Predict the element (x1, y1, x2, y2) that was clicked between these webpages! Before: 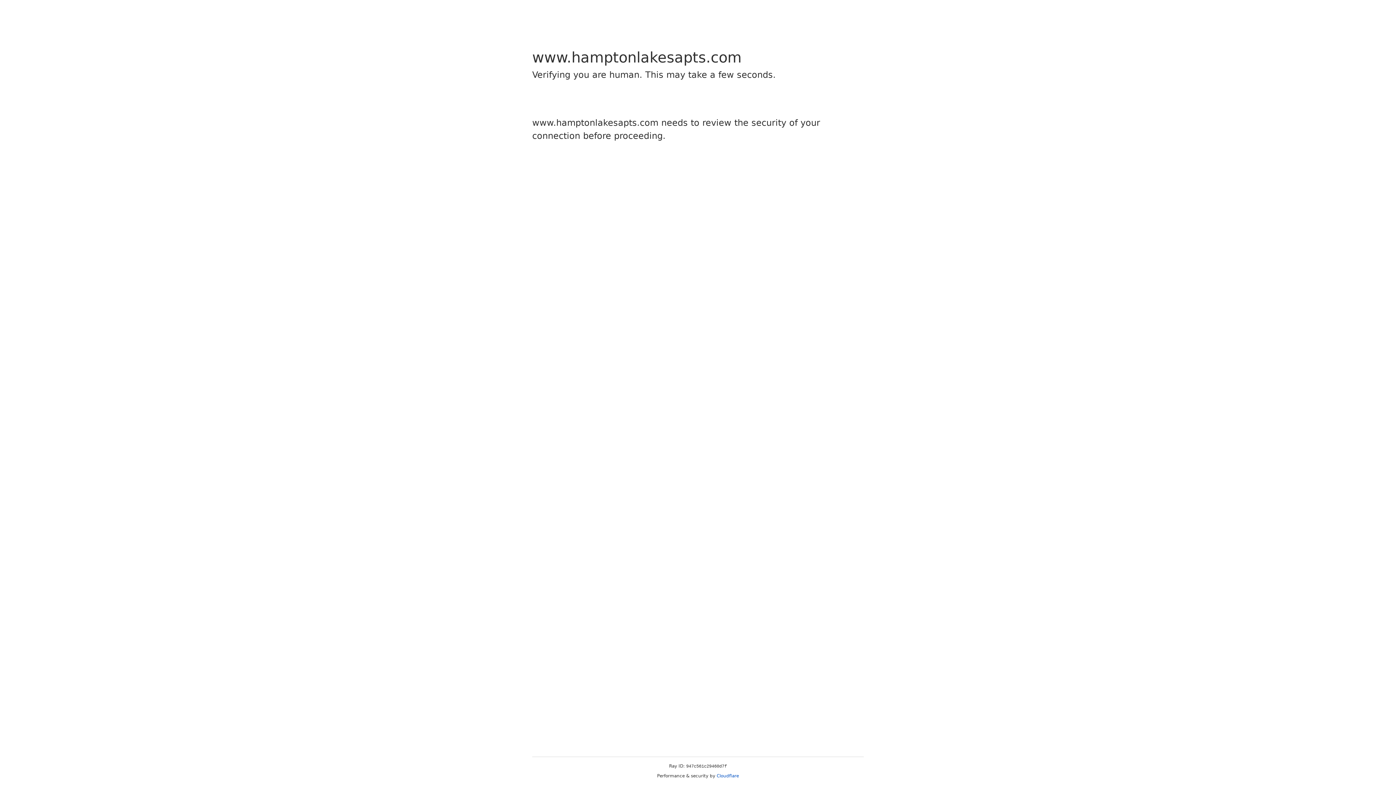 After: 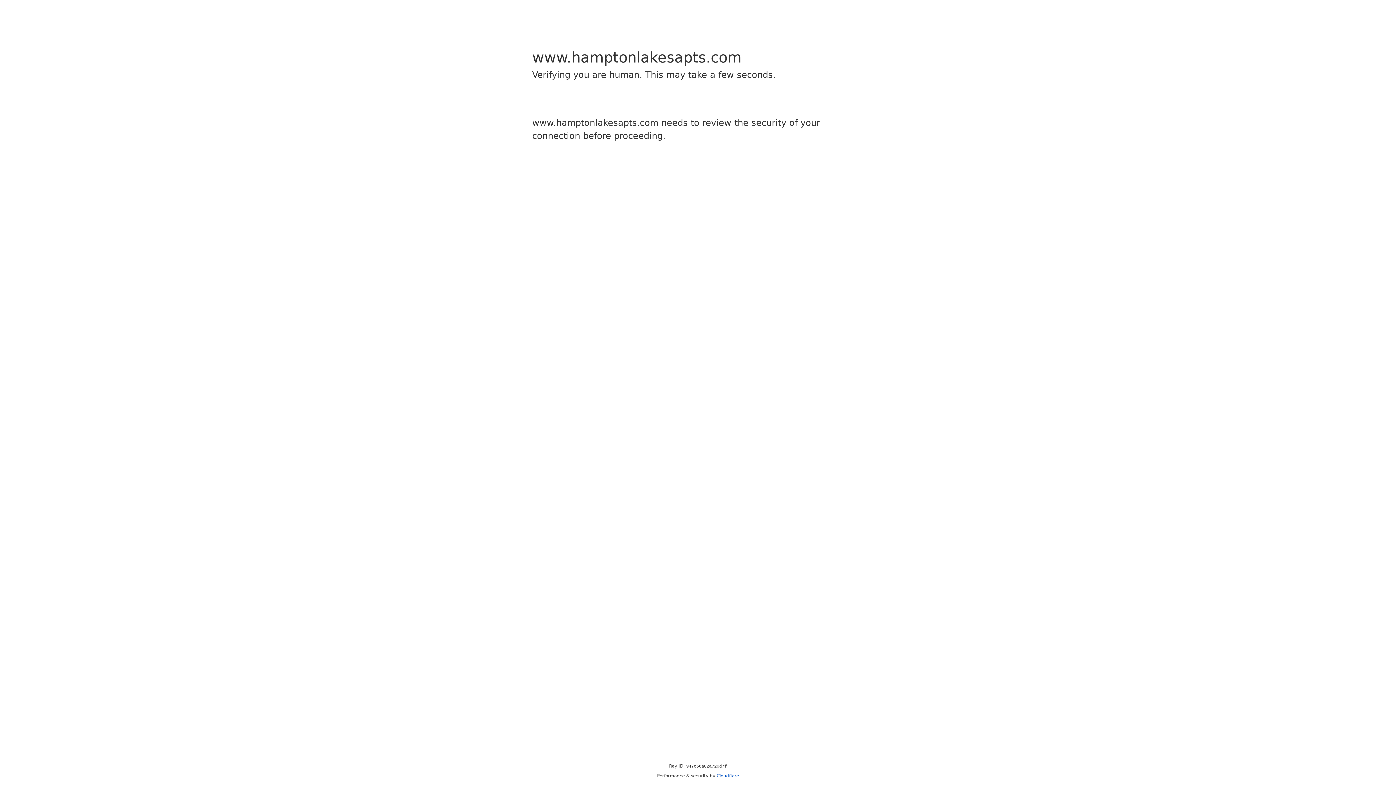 Action: label: Cloudflare bbox: (716, 773, 739, 778)